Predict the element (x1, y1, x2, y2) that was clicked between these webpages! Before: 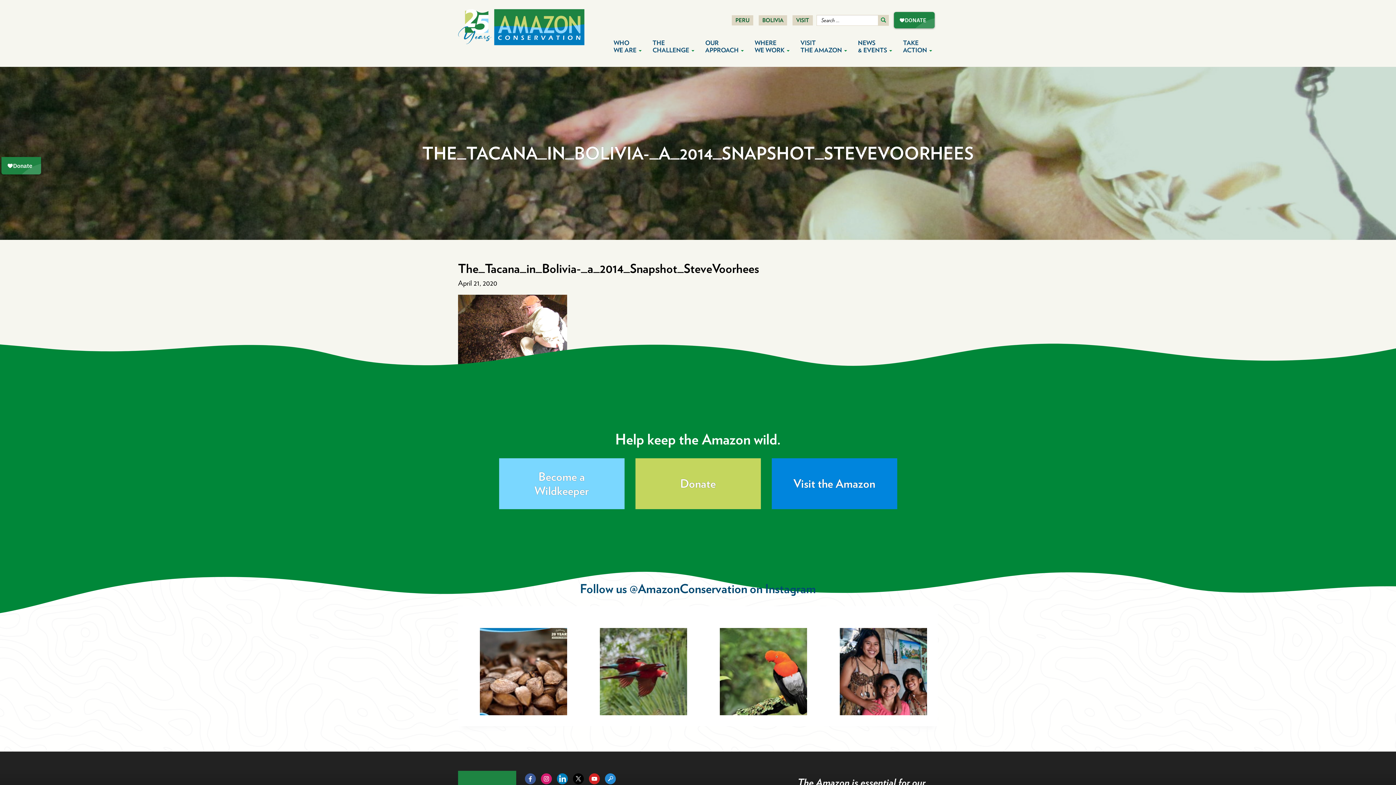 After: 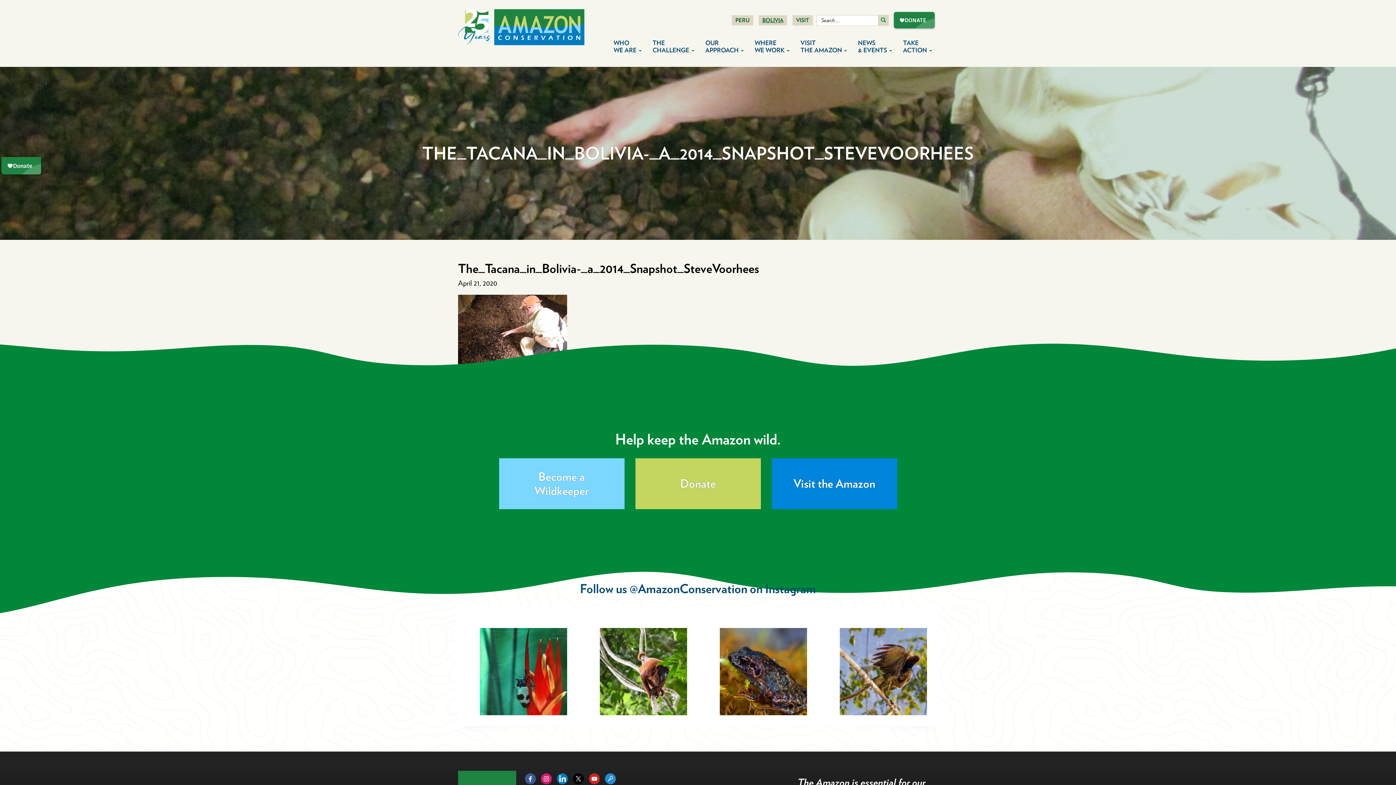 Action: bbox: (758, 15, 787, 25) label: BOLIVIA